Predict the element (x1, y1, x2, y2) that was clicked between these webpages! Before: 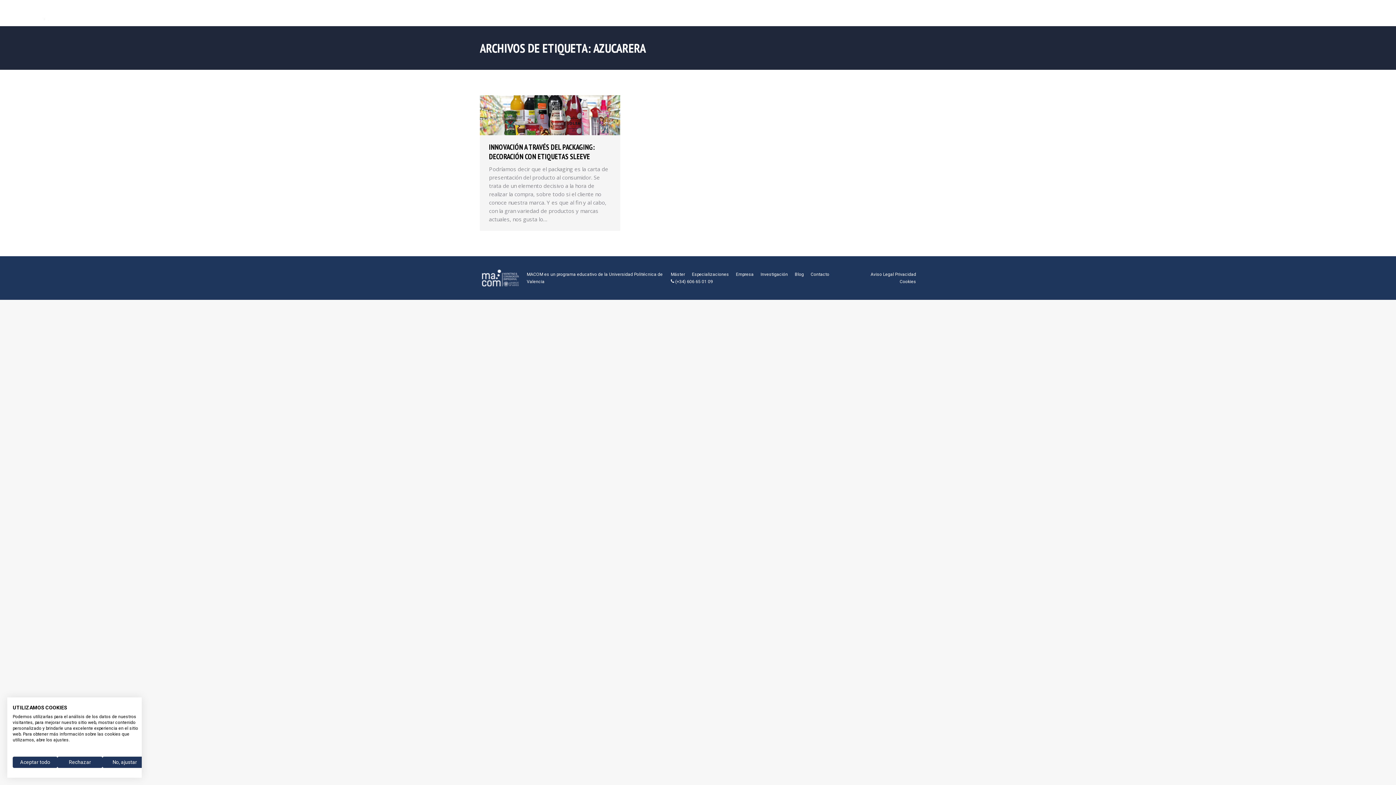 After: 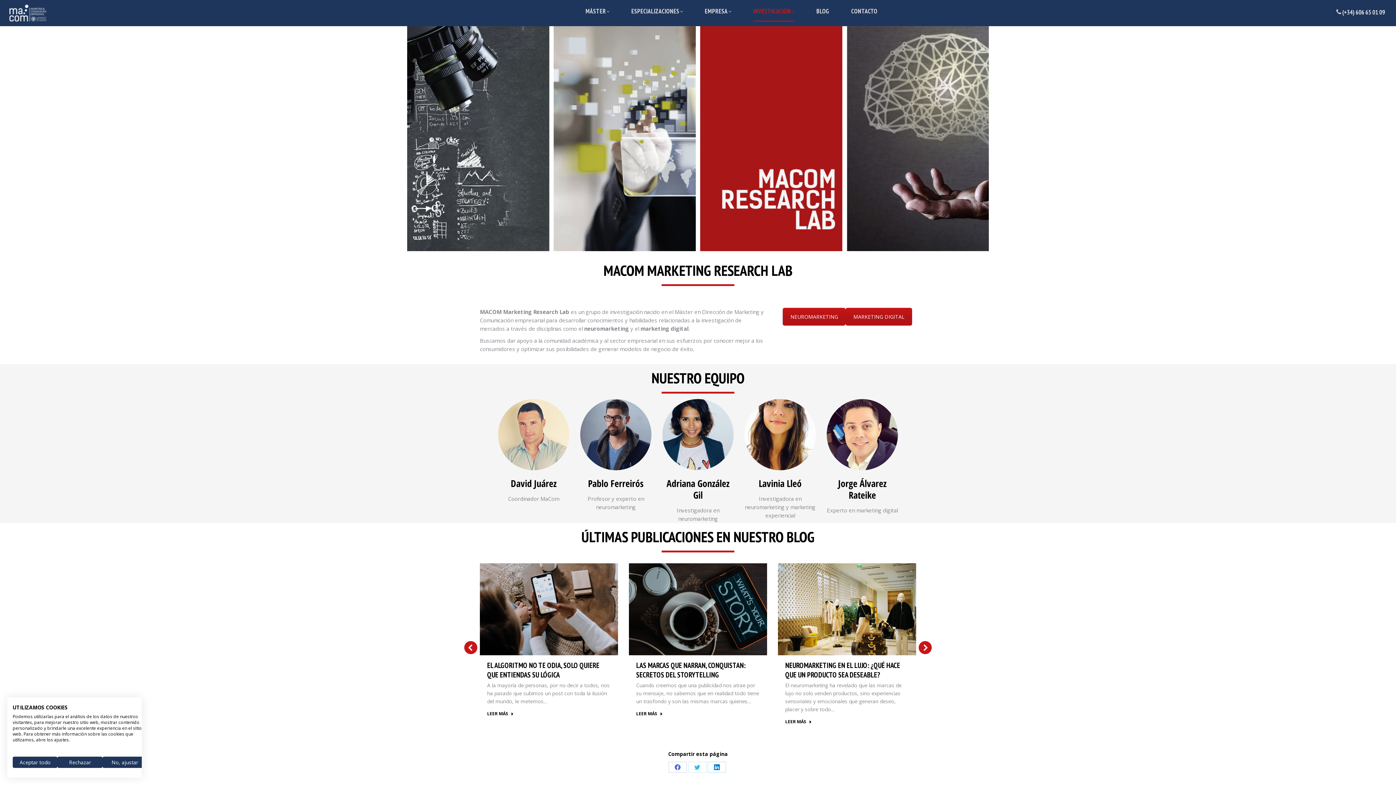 Action: label: INVESTIGACIÓN bbox: (747, 6, 811, 20)